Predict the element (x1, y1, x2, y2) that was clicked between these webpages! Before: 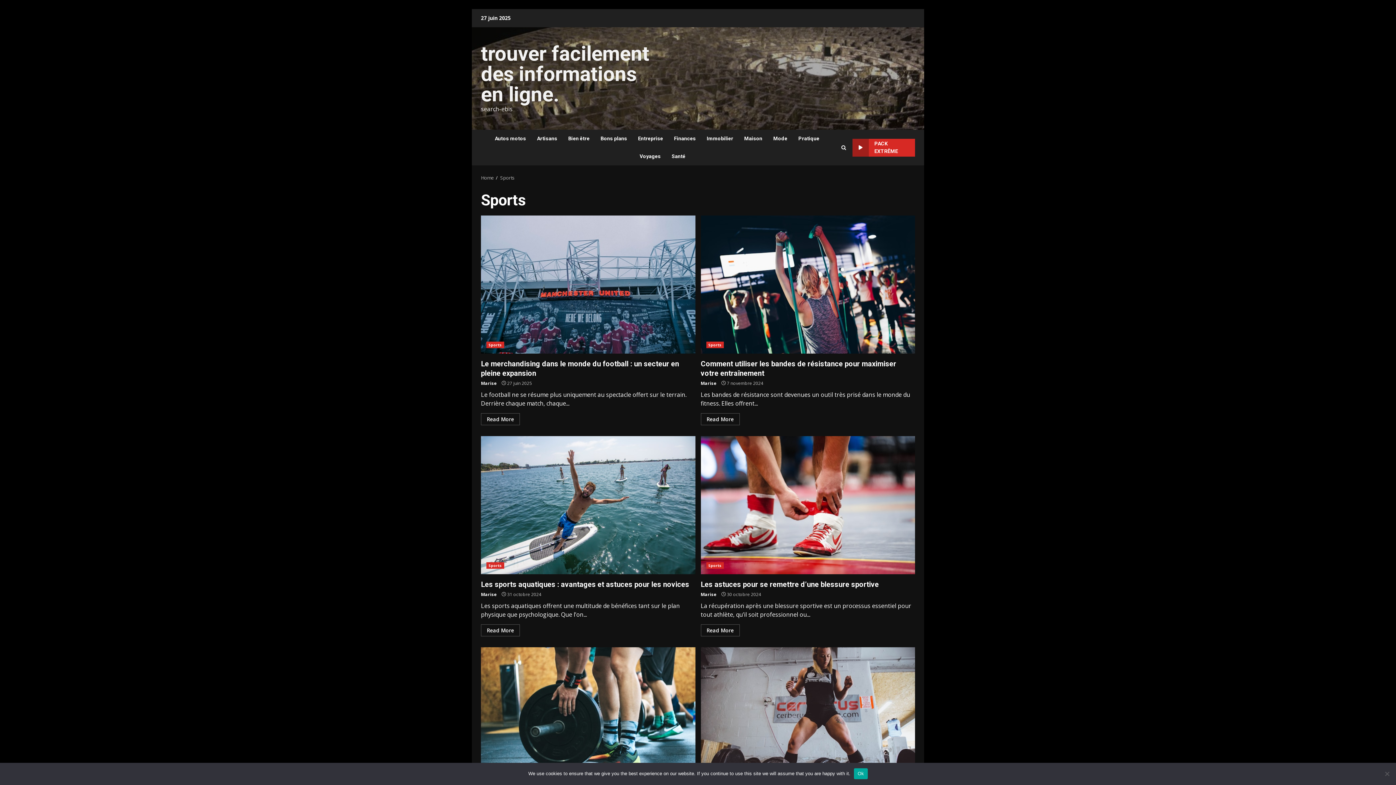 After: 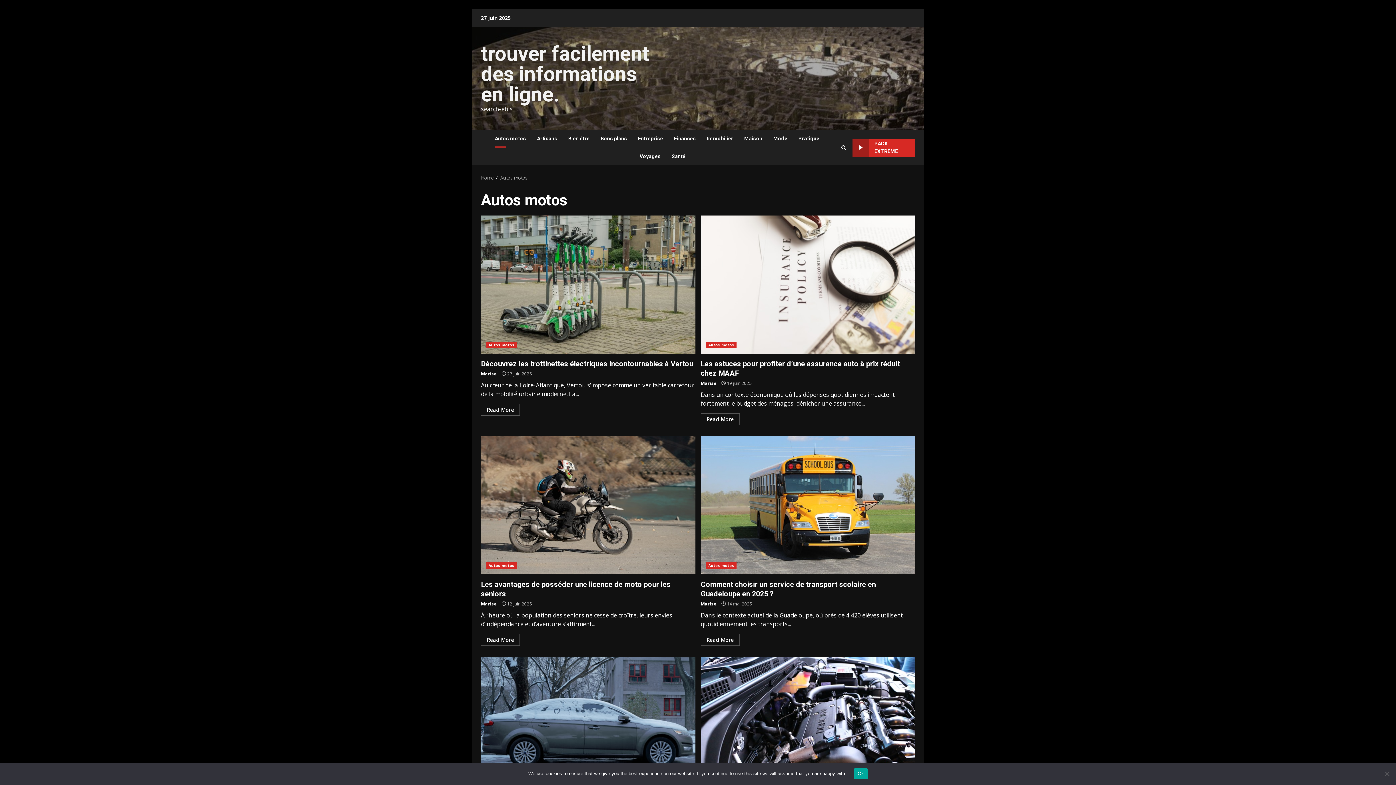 Action: label: Autos motos bbox: (494, 129, 531, 147)